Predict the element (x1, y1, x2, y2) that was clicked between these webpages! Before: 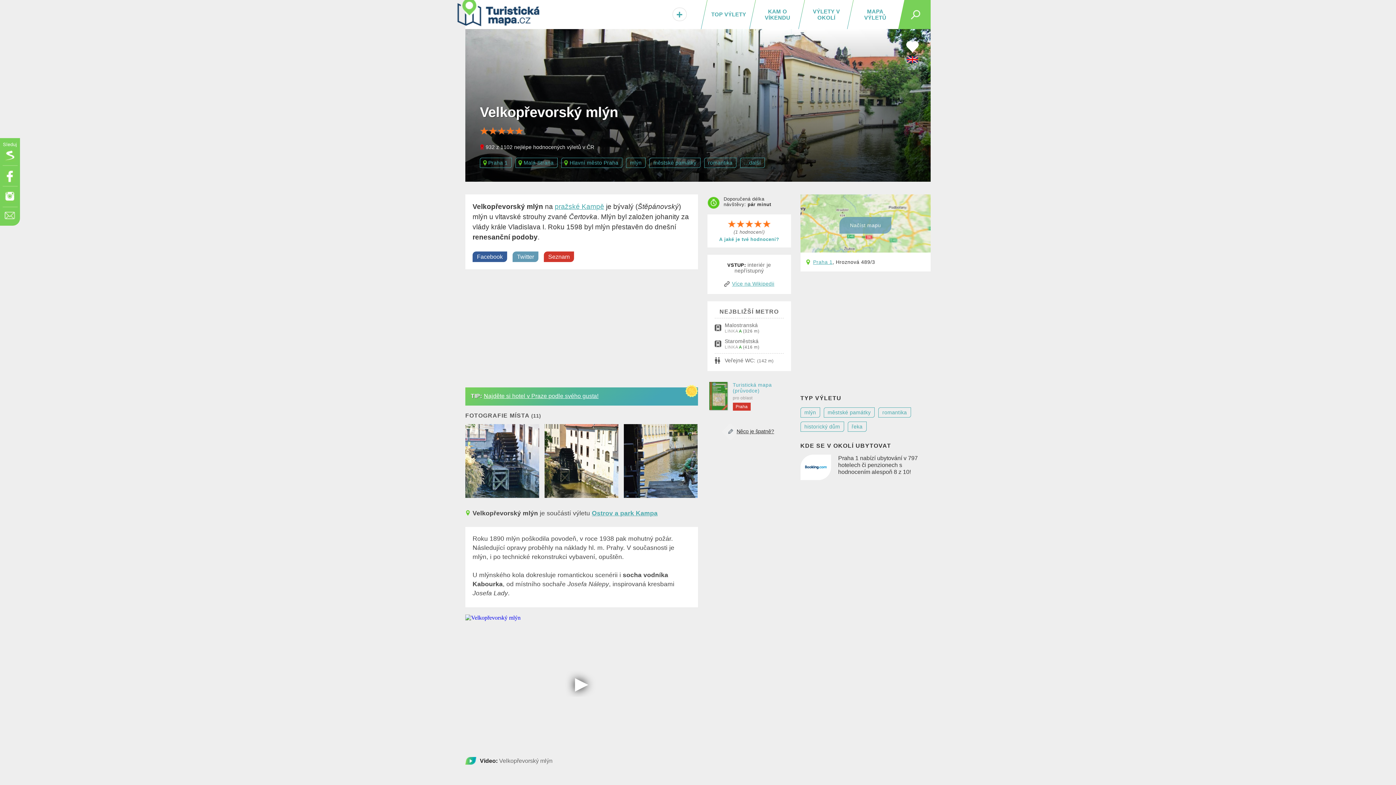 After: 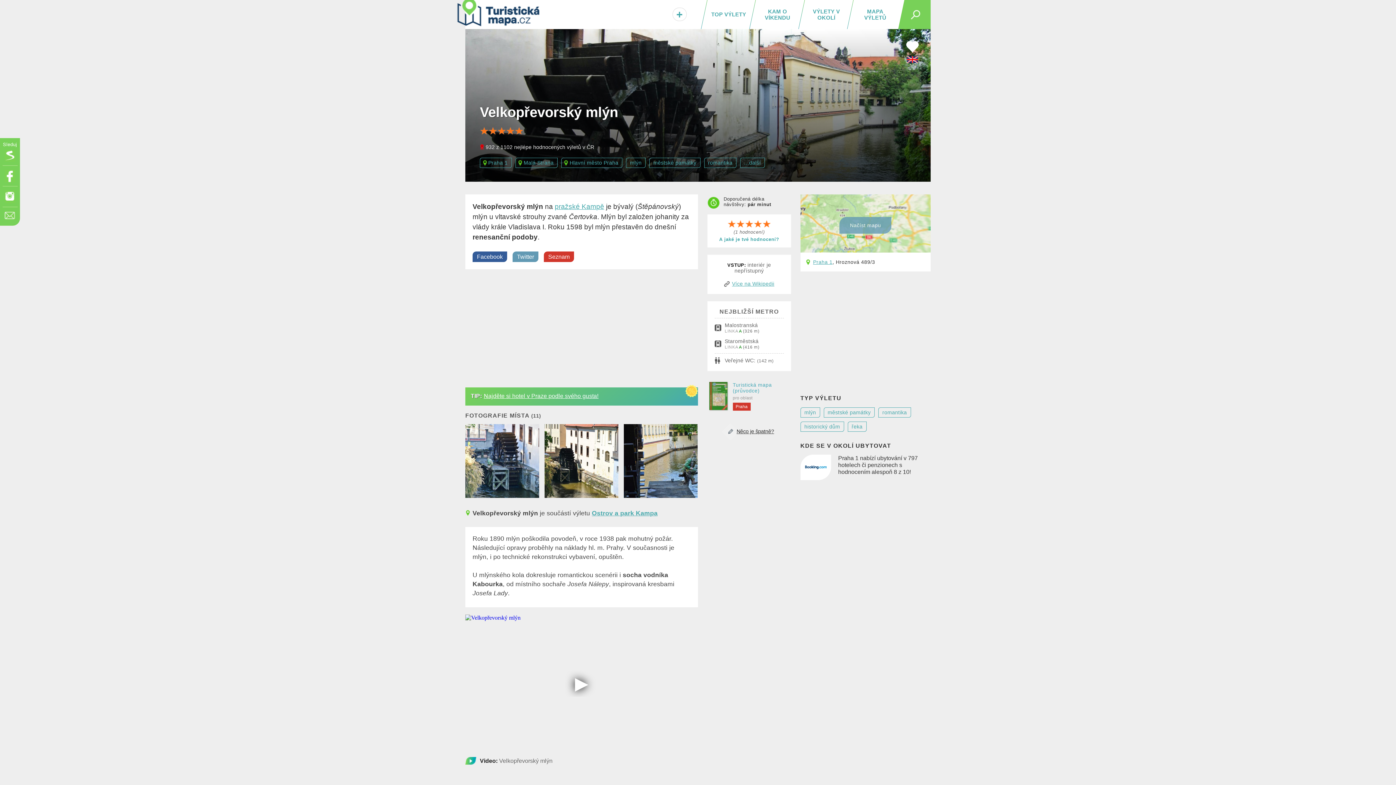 Action: label: TIP:
Najděte si hotel v Praze podle svého gusta! bbox: (470, 282, 692, 293)